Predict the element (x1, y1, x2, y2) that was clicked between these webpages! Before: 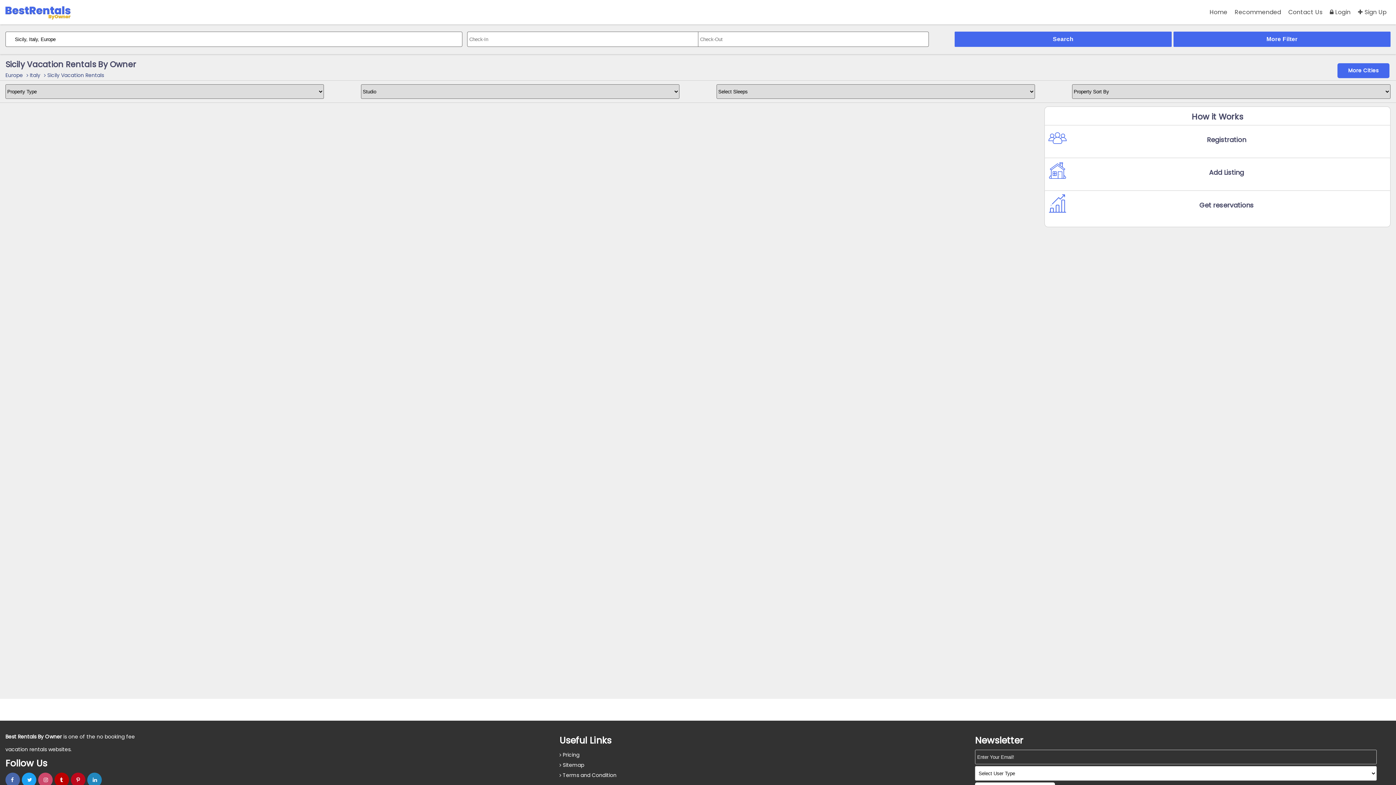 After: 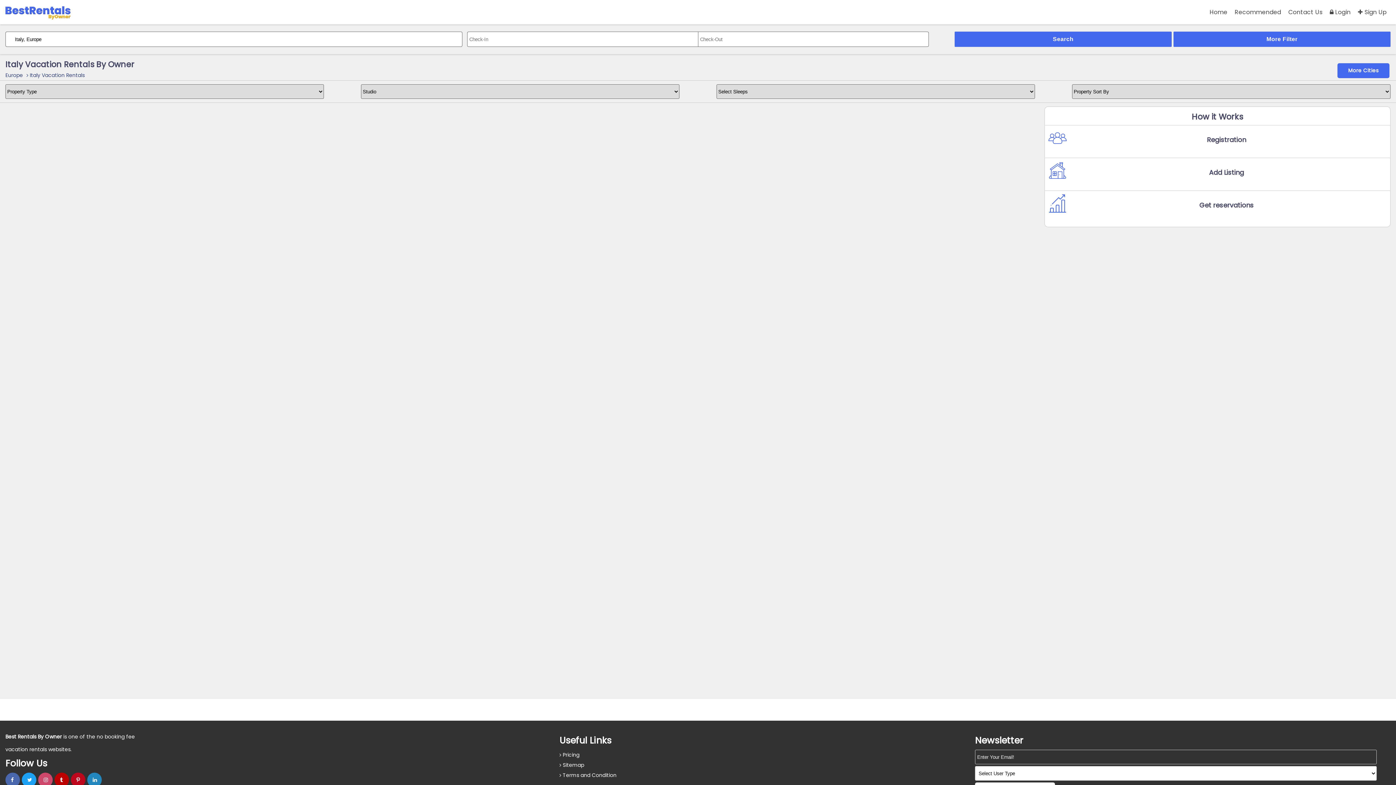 Action: bbox: (26, 71, 40, 78) label:  Italy